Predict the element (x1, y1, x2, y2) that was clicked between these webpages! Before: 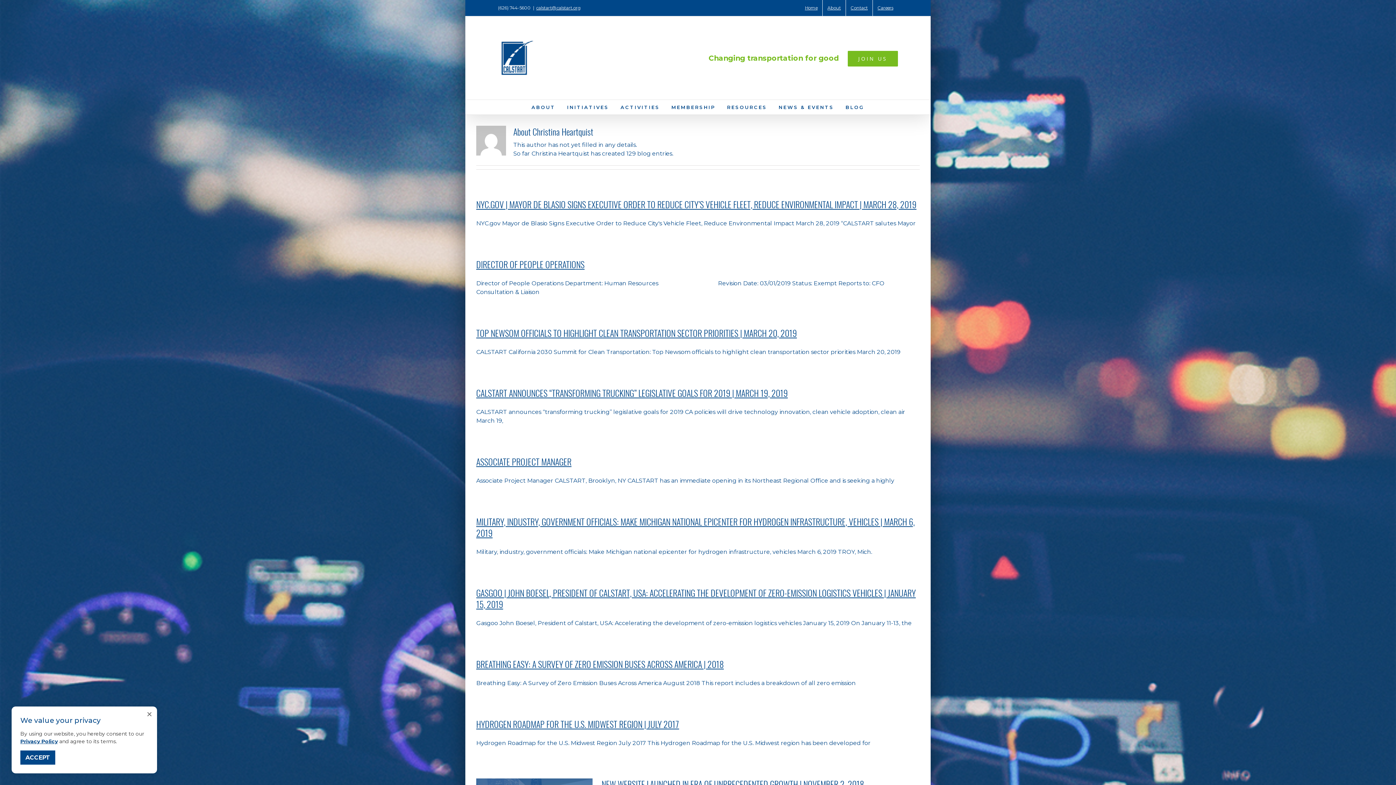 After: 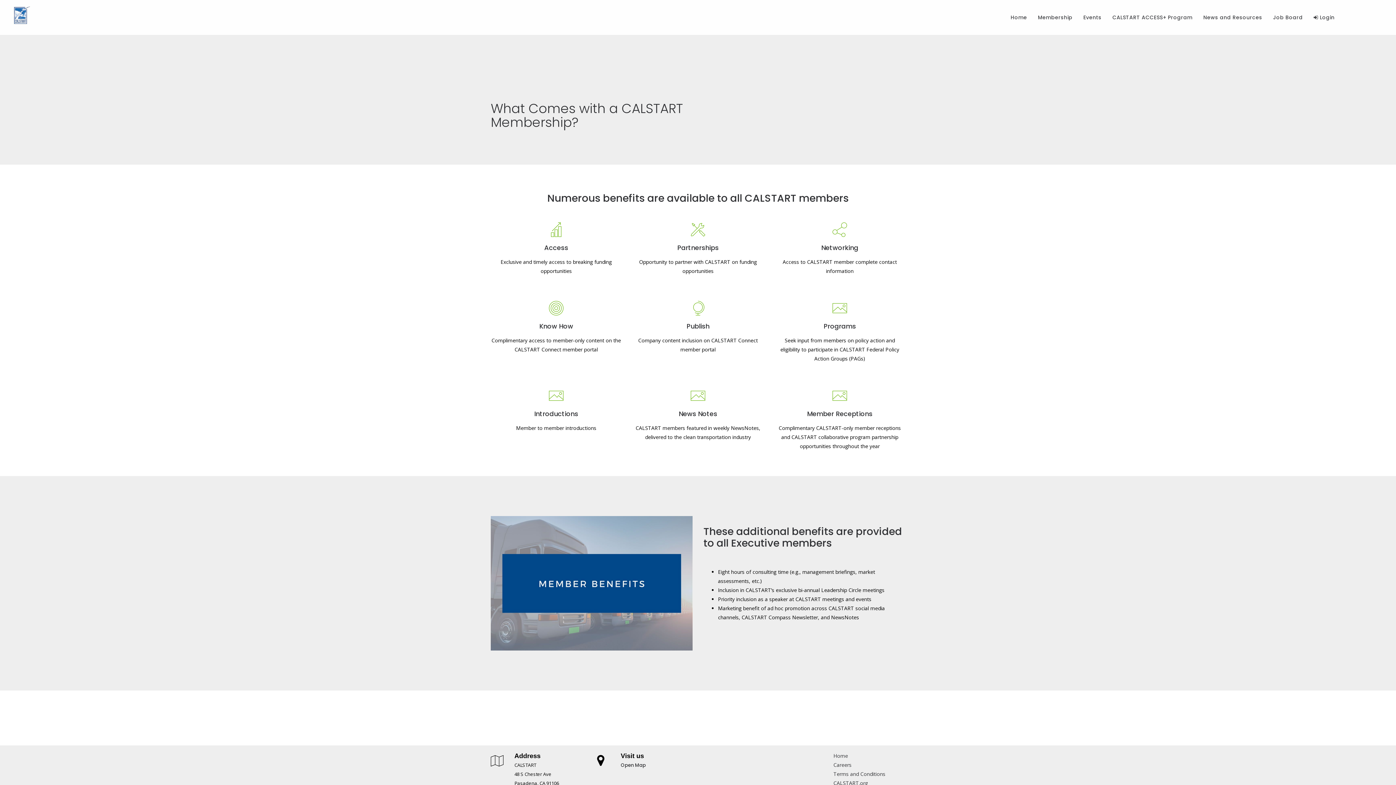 Action: bbox: (848, 50, 898, 66) label: JOIN US